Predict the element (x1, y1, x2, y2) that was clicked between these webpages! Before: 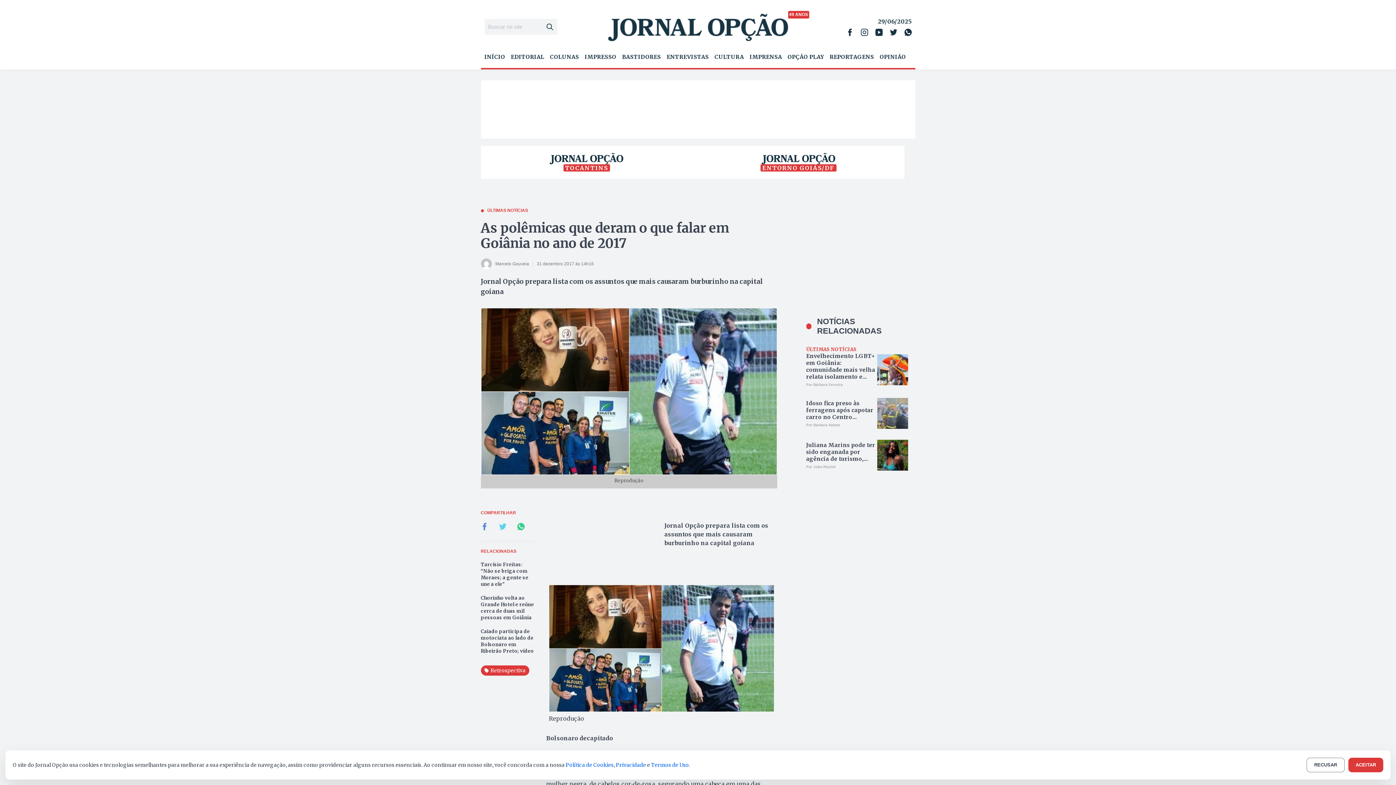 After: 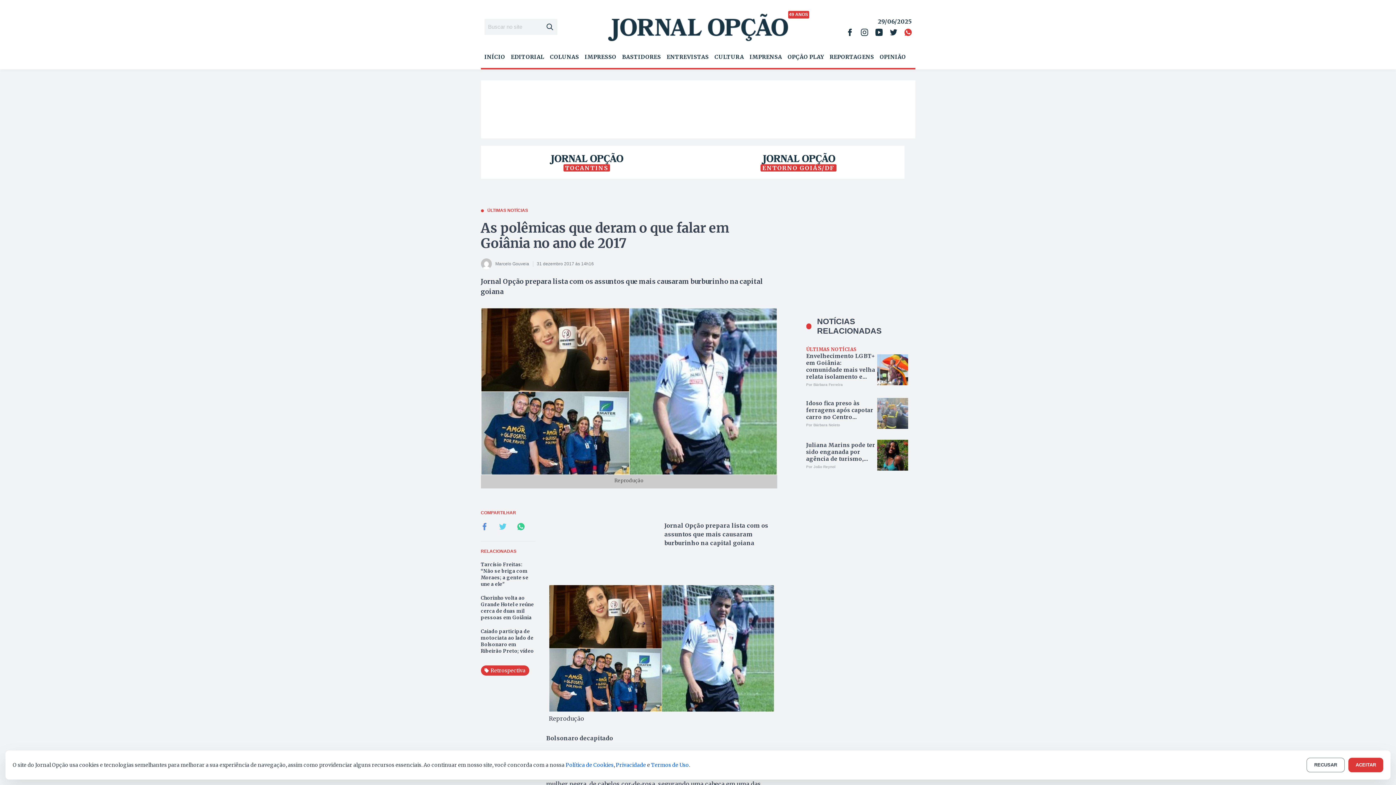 Action: bbox: (904, 28, 911, 35)